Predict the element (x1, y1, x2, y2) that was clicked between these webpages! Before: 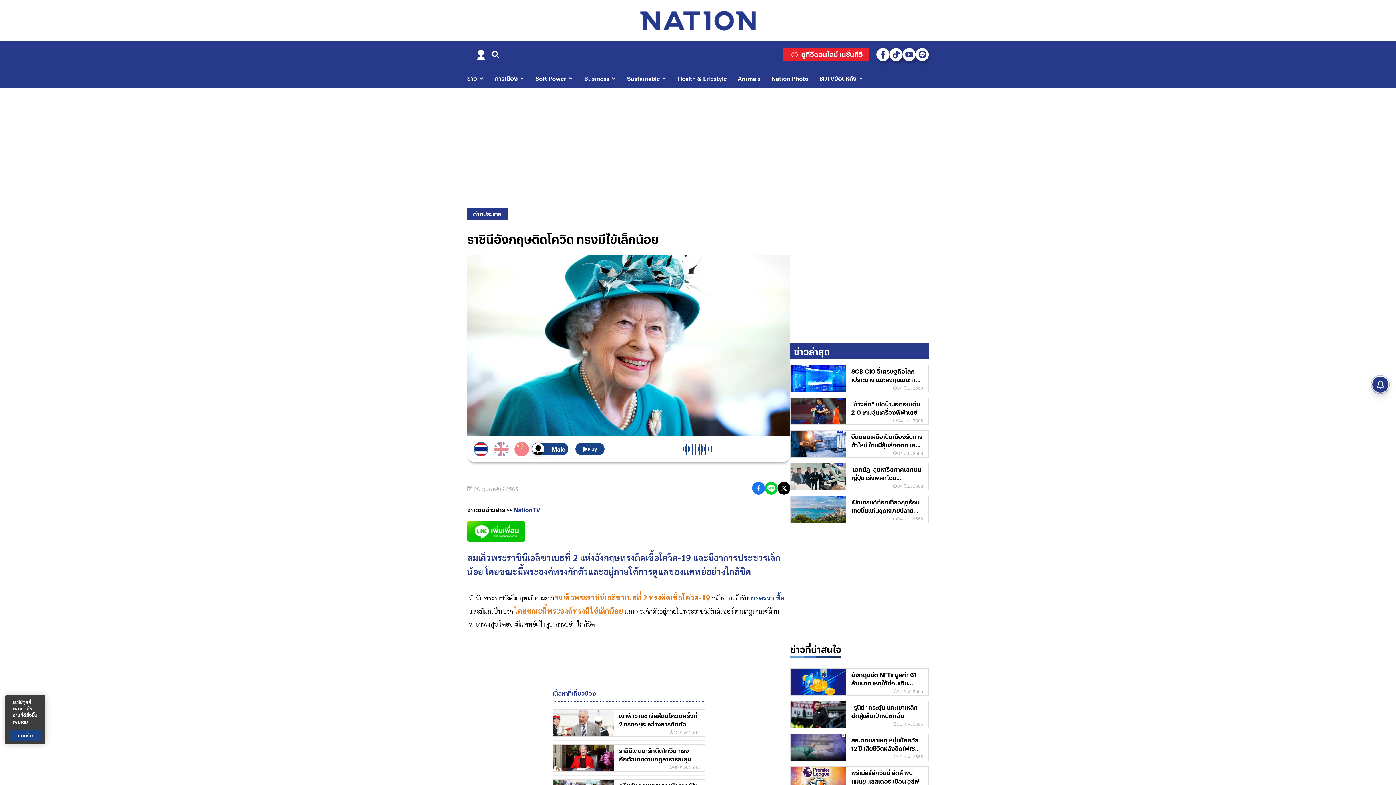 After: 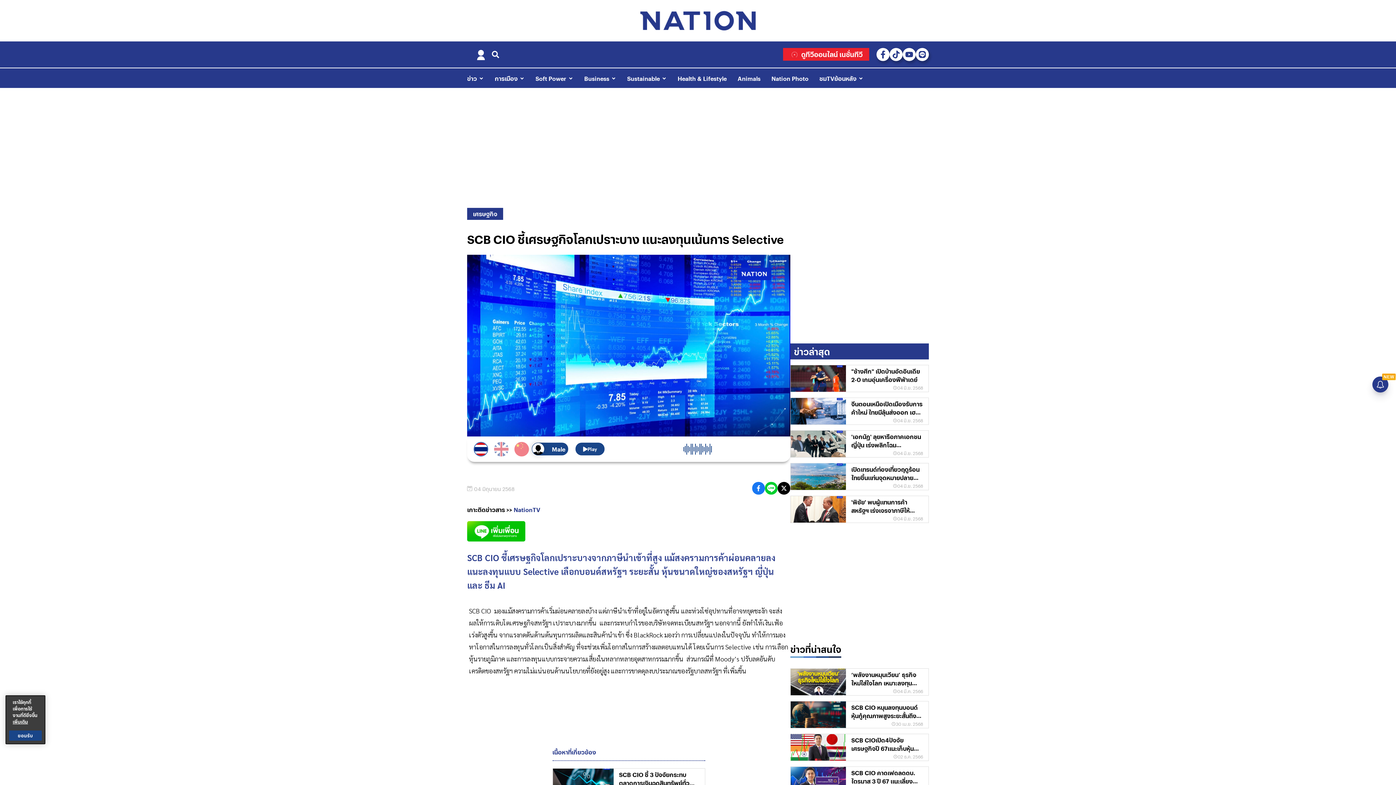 Action: bbox: (790, 365, 928, 391) label: SCB CIO ชี้เศรษฐกิจโลกเปราะบาง แนะลงทุนเน้นการ Selective